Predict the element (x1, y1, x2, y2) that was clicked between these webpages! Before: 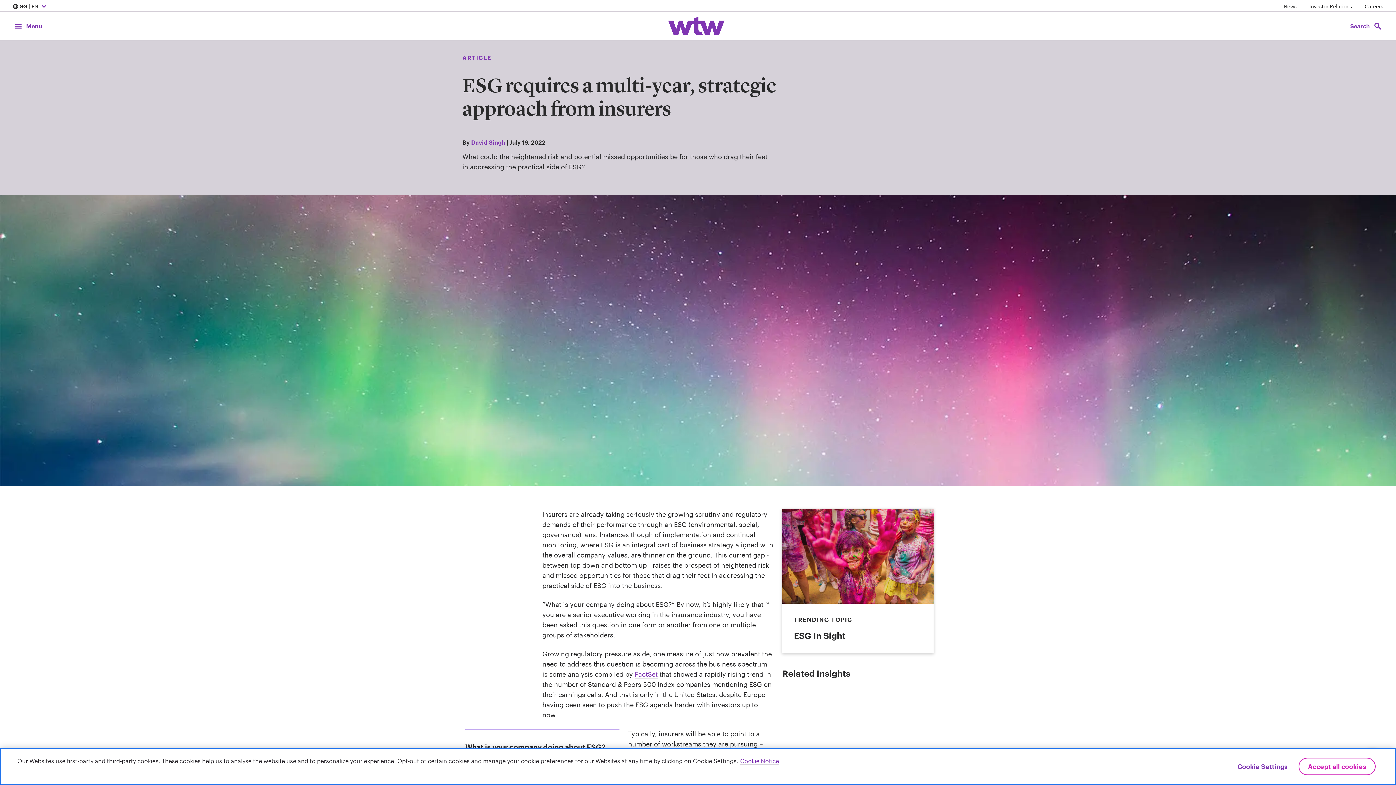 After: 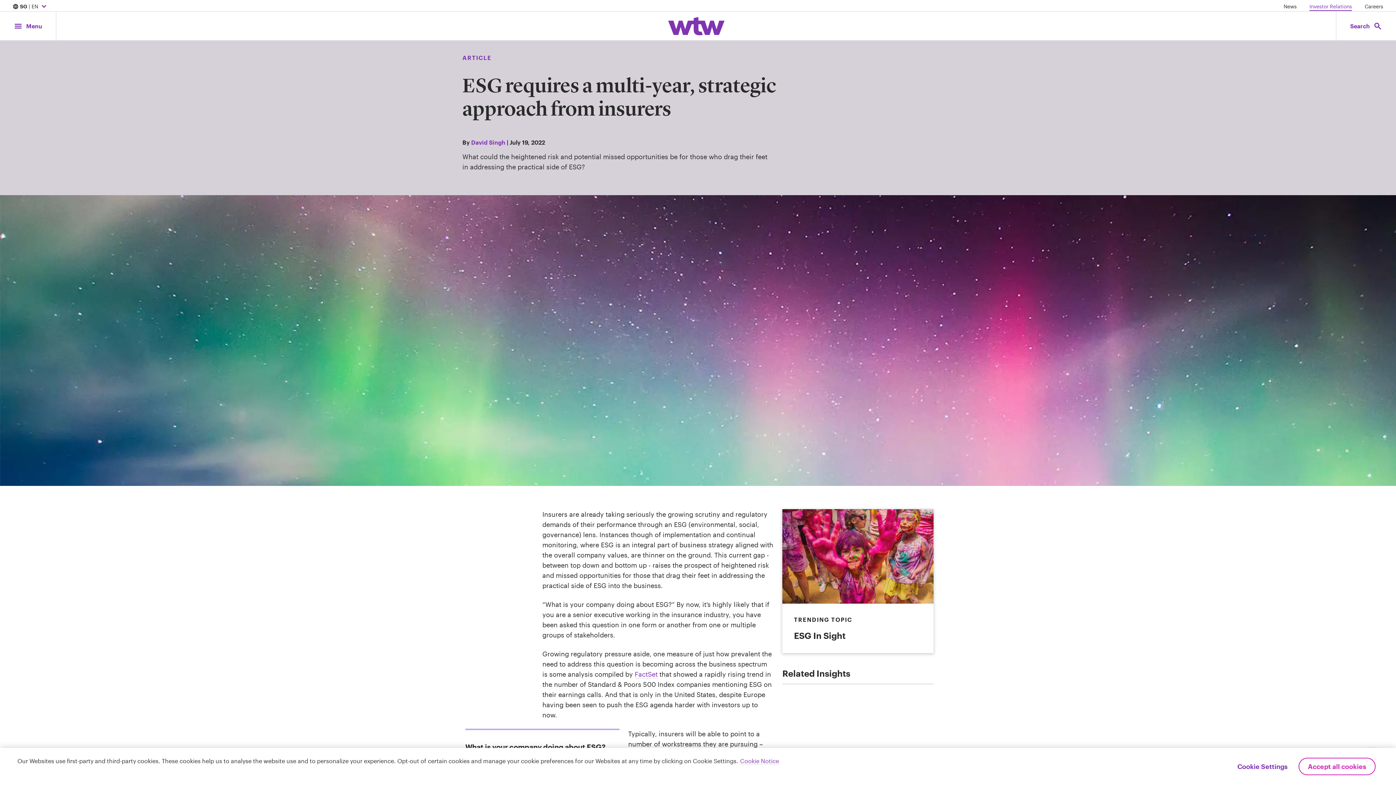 Action: label: Investor Relations bbox: (1309, 2, 1352, 10)